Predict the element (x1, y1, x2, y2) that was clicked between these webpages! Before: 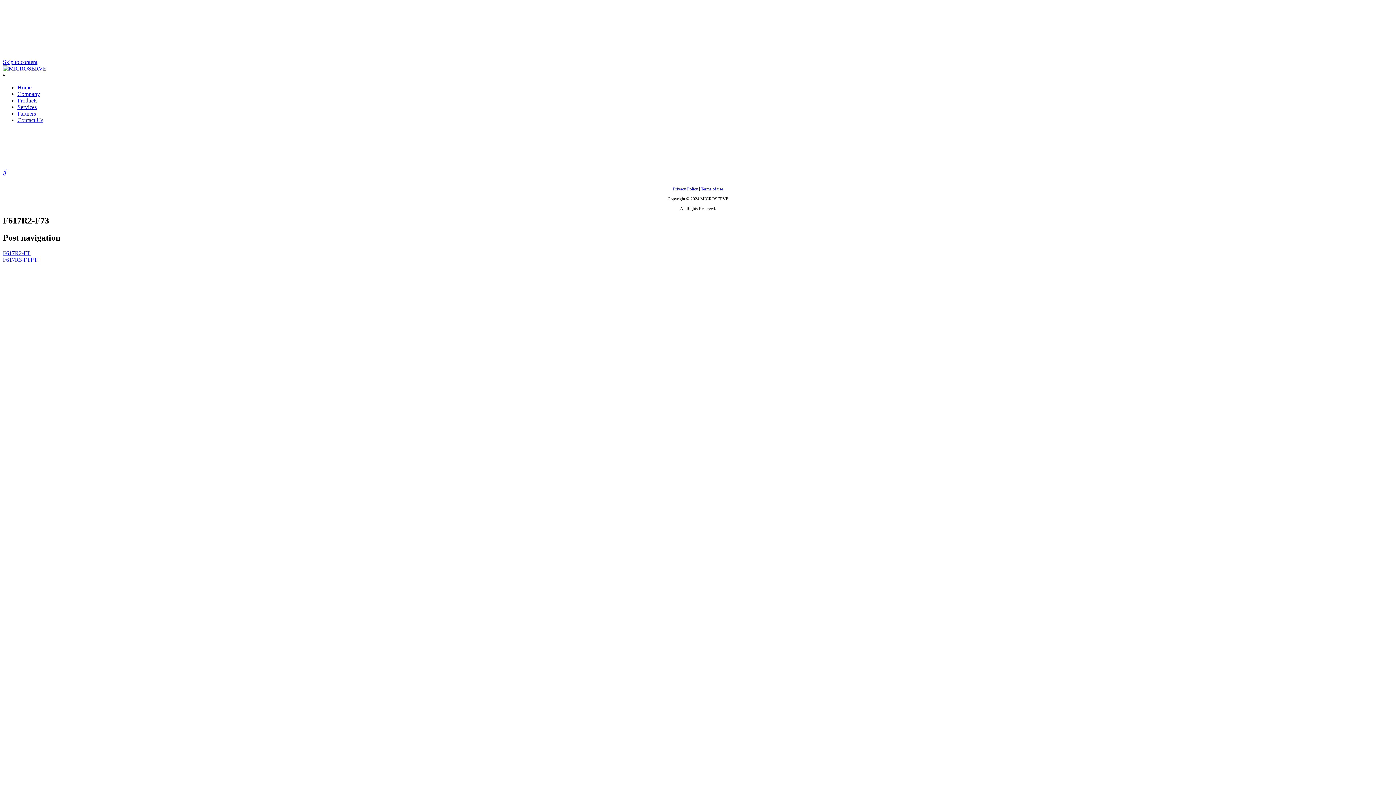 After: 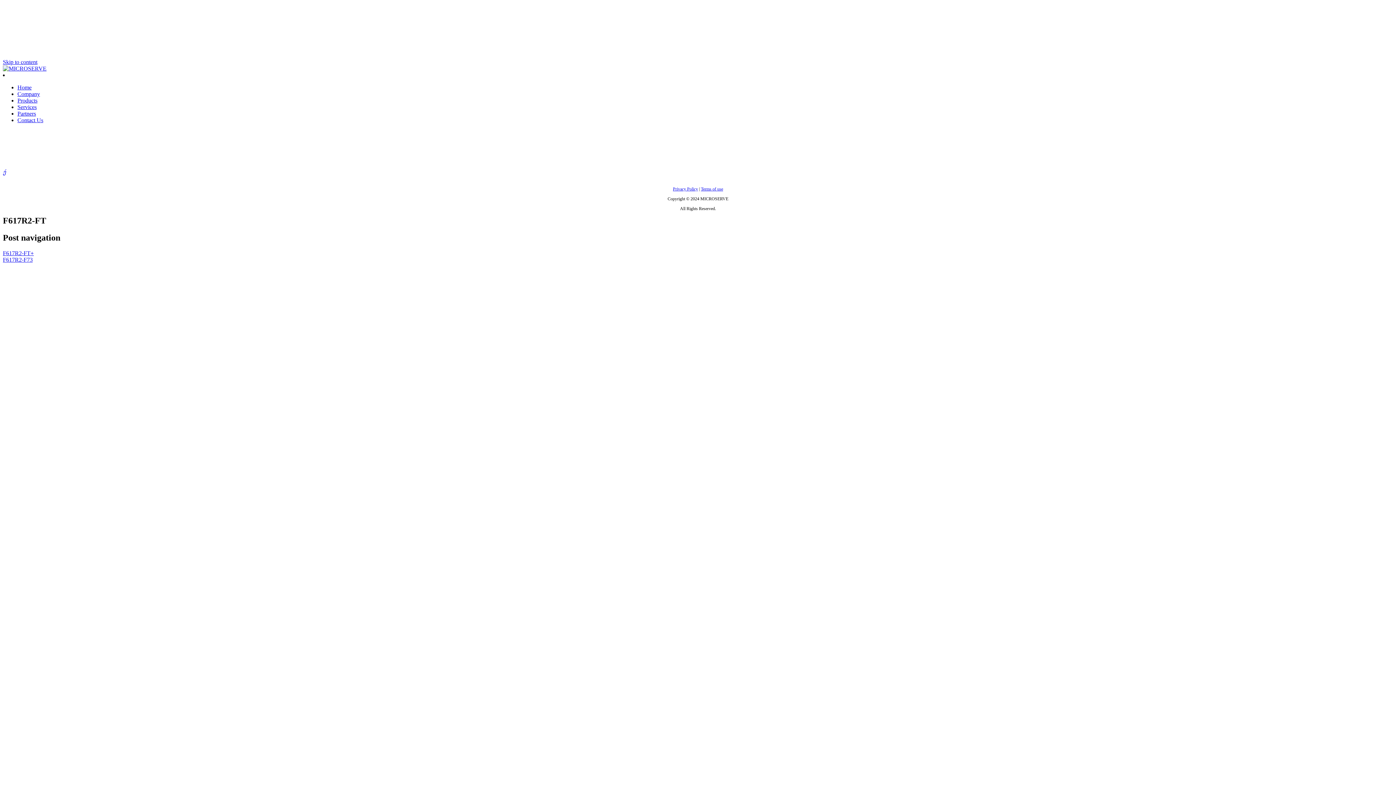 Action: label: F617R2-FT bbox: (2, 250, 30, 256)